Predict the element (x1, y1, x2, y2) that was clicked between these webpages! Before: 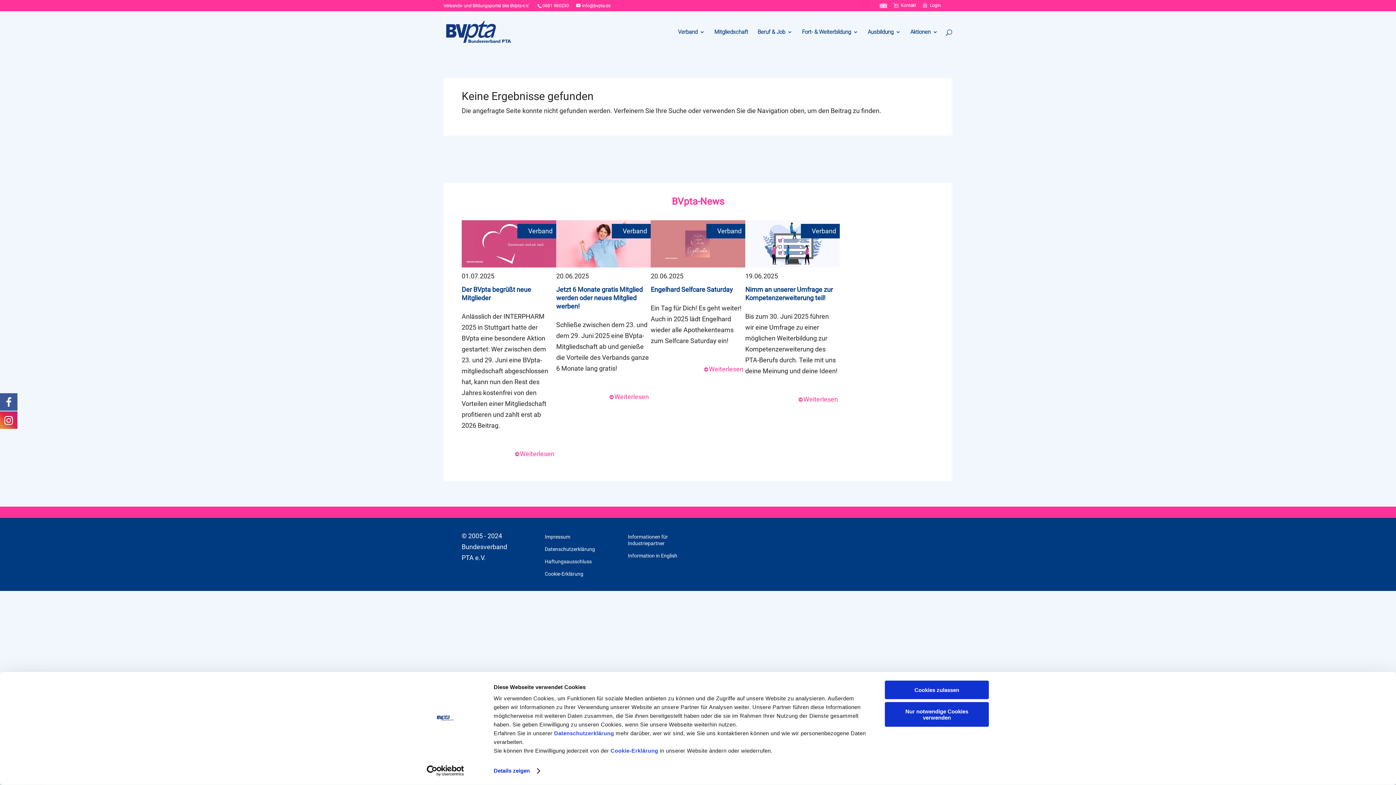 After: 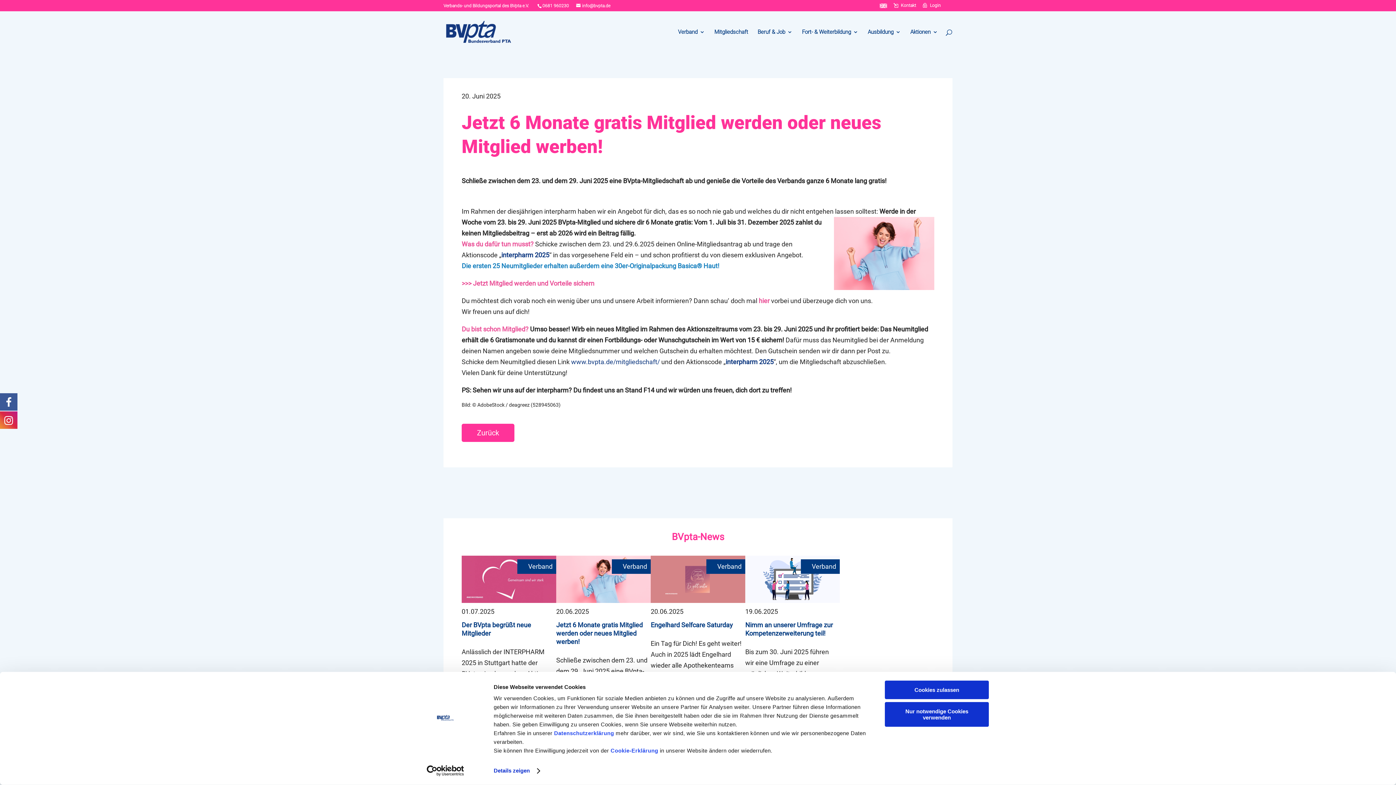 Action: bbox: (609, 393, 649, 400) label: Weiterlesen